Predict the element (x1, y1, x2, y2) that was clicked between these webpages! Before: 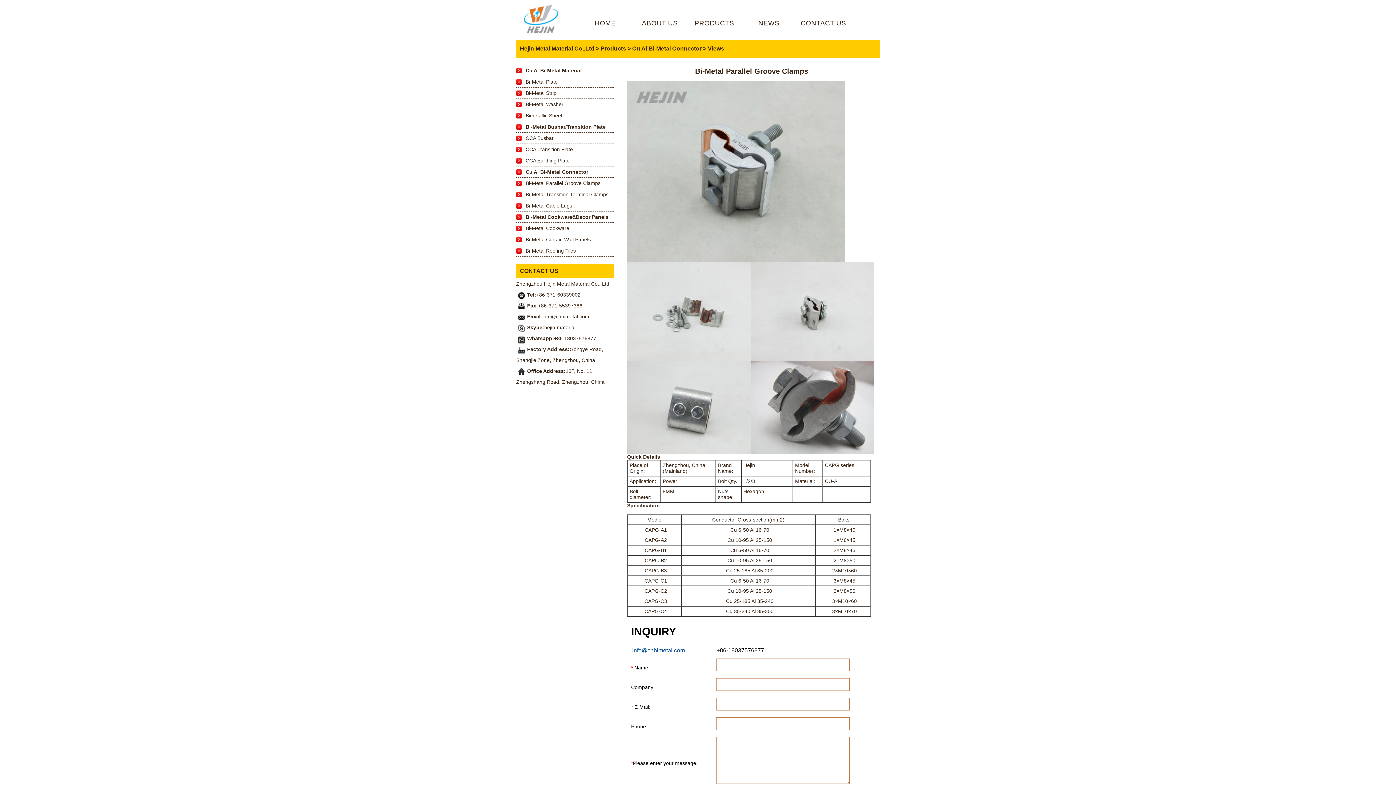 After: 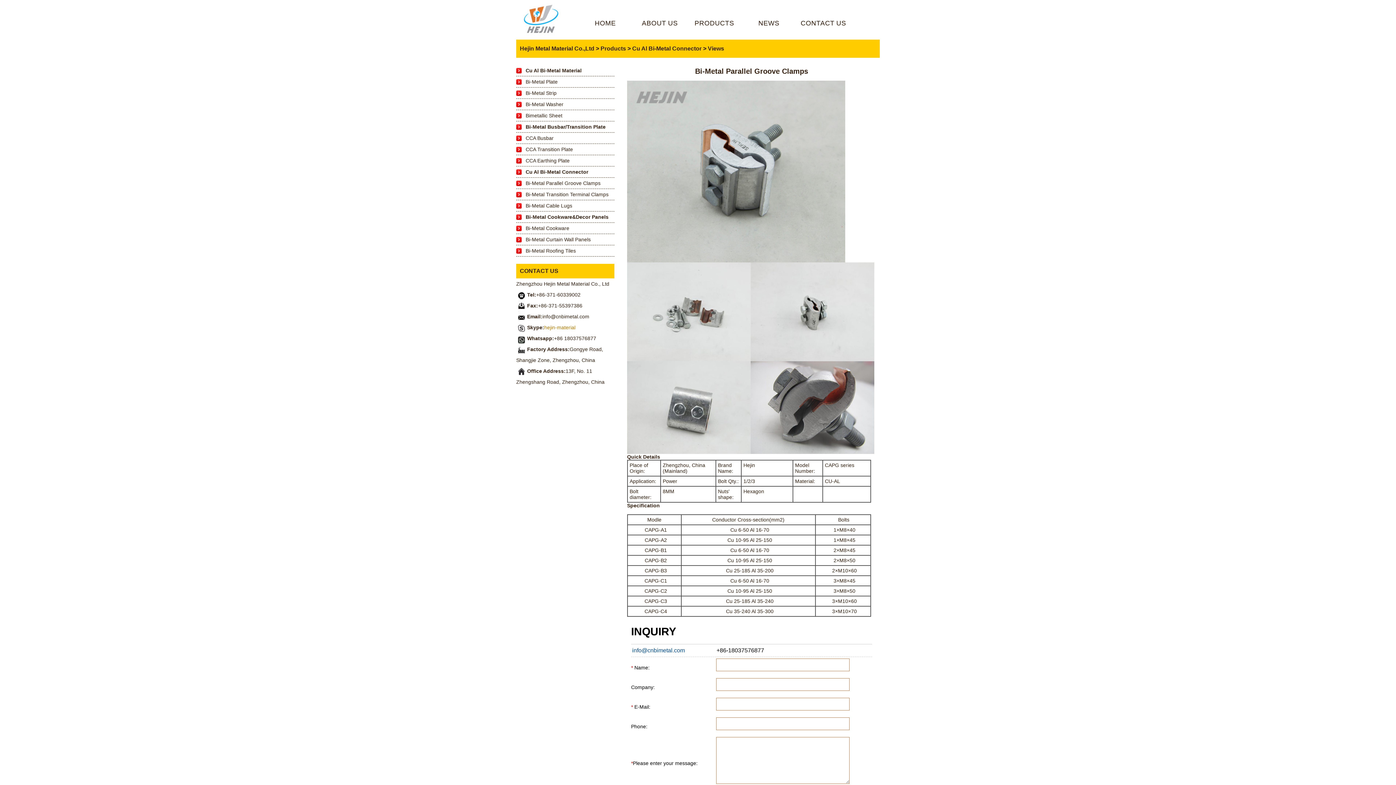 Action: bbox: (544, 324, 575, 330) label: hejin-material